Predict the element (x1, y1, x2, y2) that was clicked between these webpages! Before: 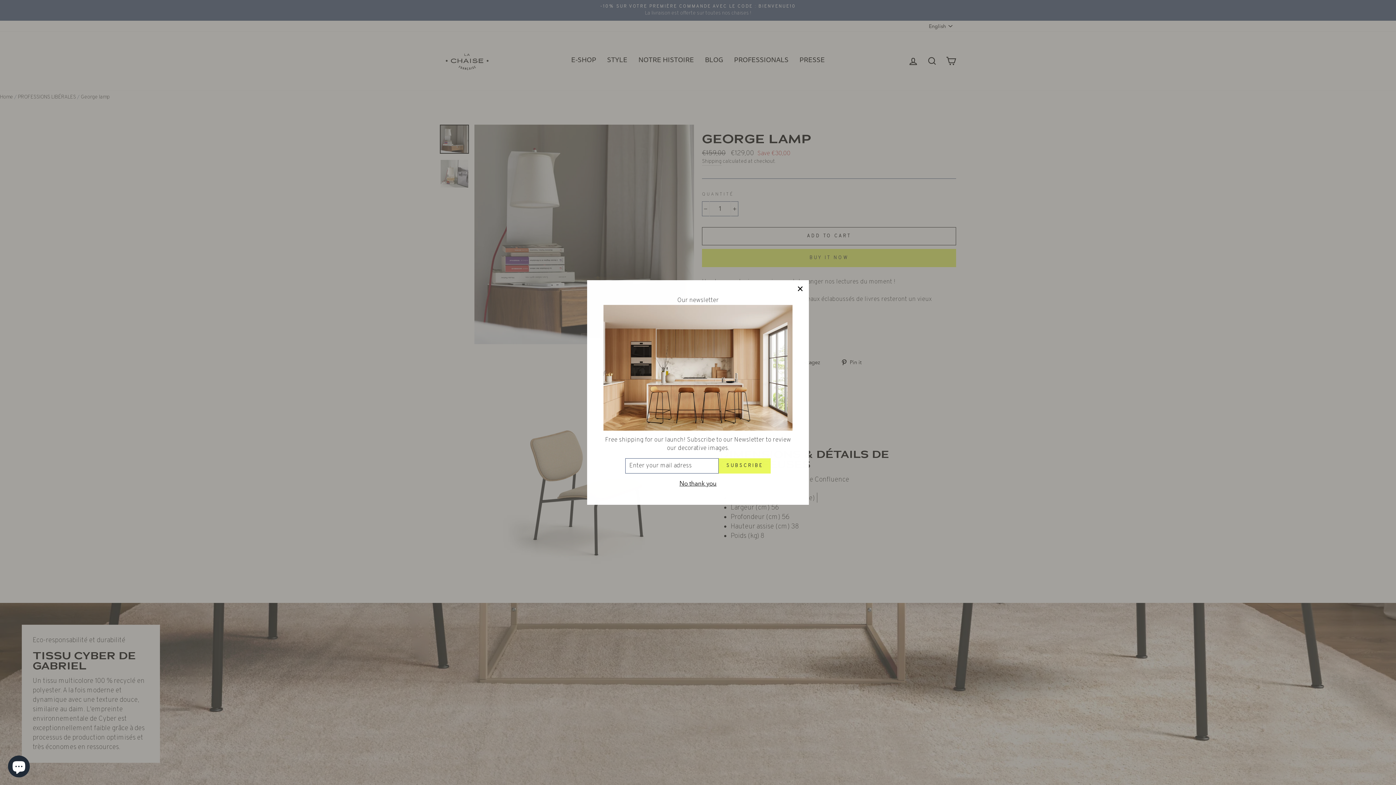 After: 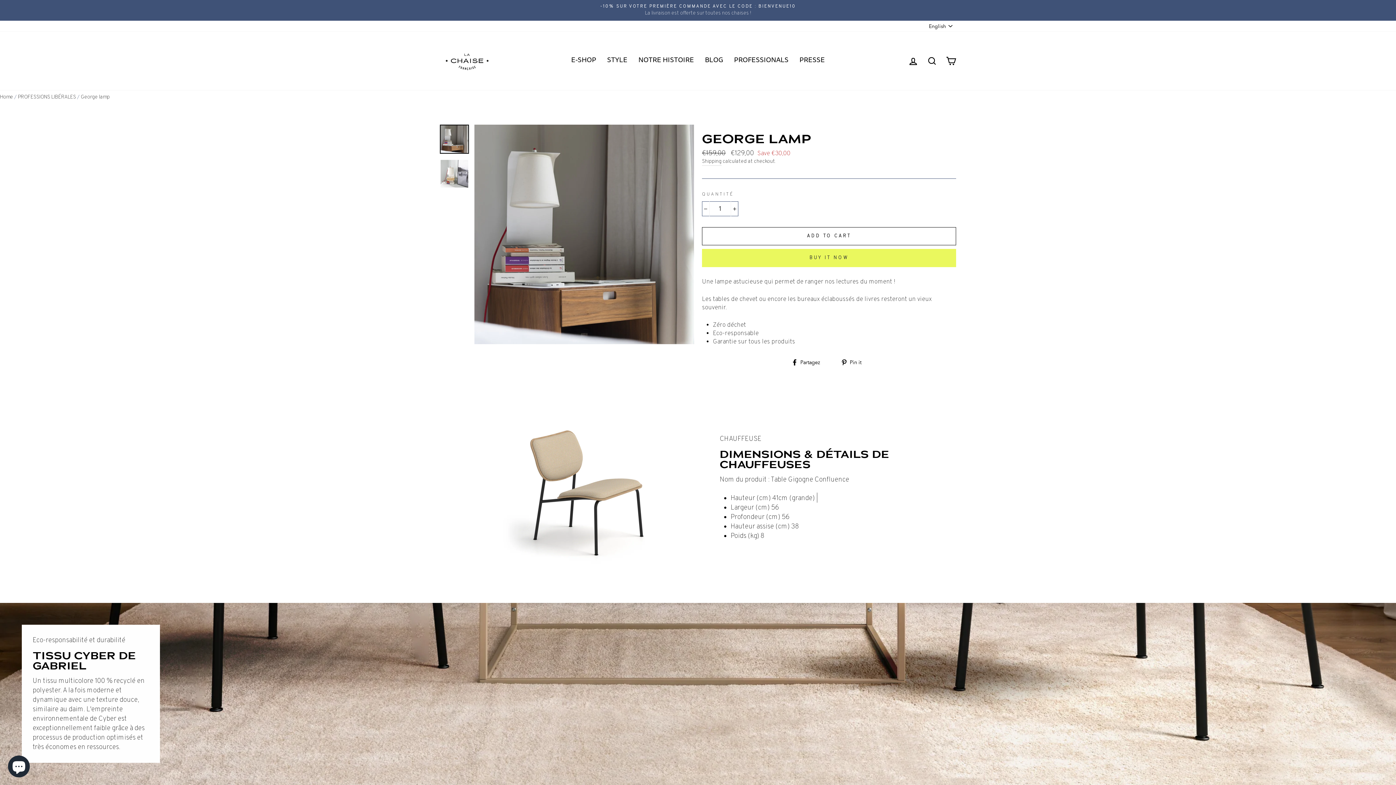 Action: label: No thank you bbox: (677, 479, 718, 488)